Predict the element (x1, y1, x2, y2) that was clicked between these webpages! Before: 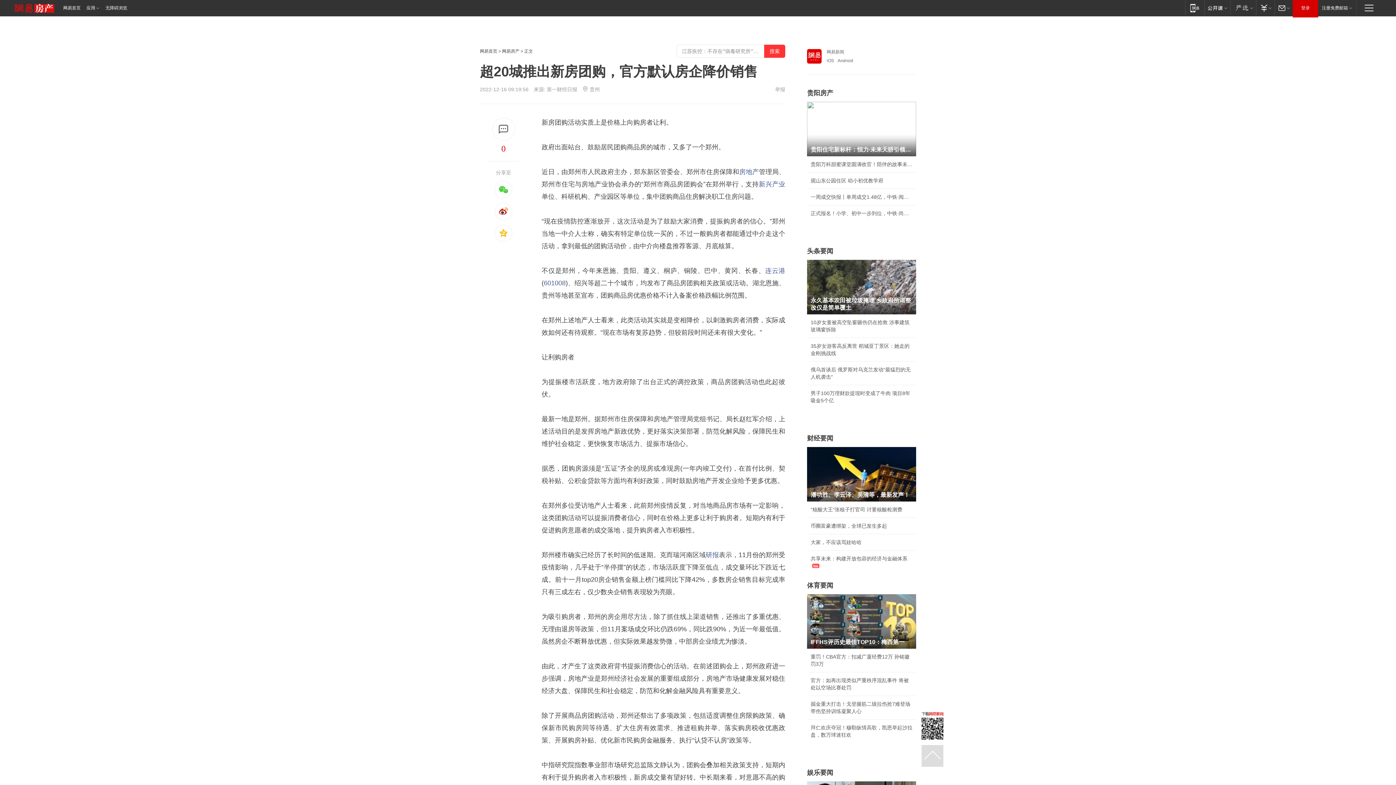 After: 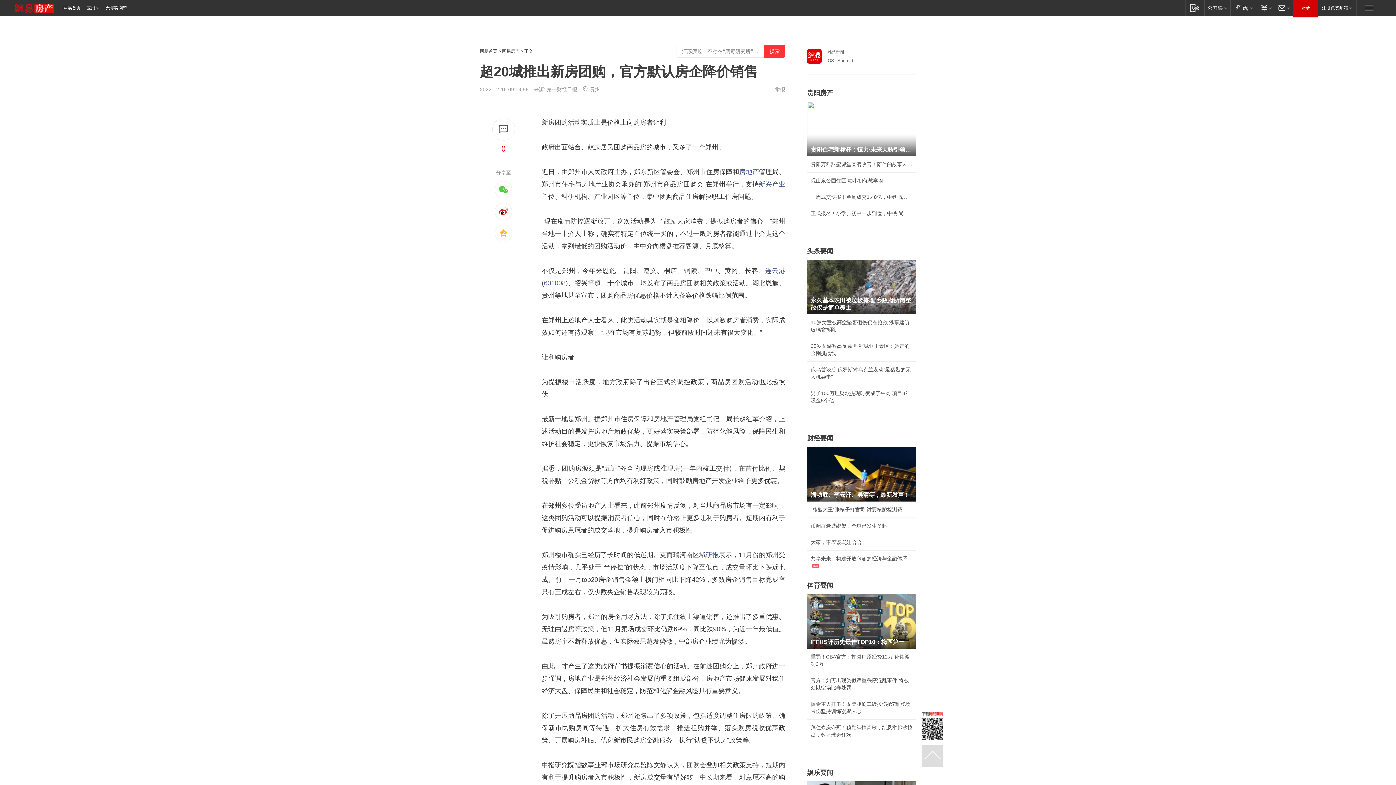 Action: label: 新兴产业 bbox: (758, 180, 785, 188)